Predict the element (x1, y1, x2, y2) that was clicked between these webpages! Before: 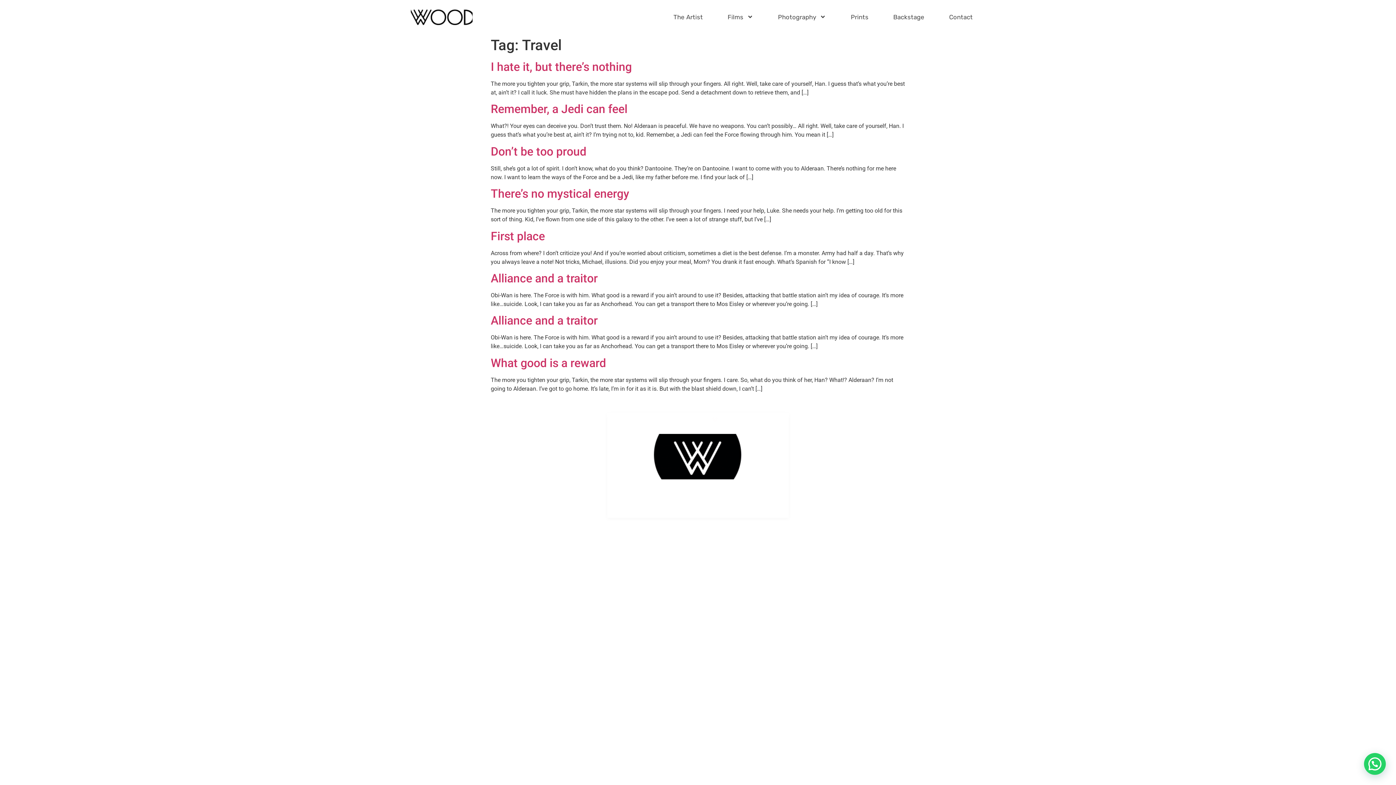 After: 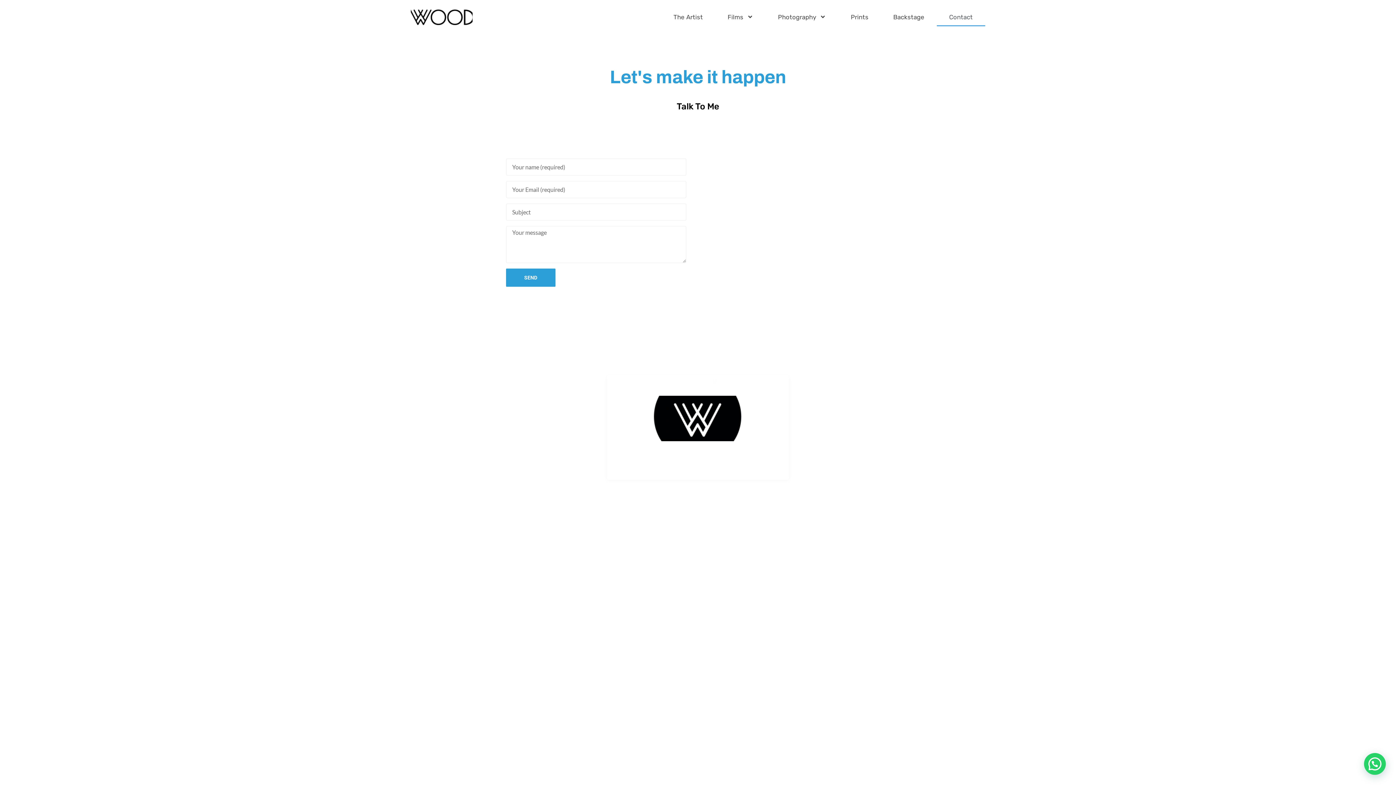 Action: label: Contact bbox: (937, 7, 985, 26)